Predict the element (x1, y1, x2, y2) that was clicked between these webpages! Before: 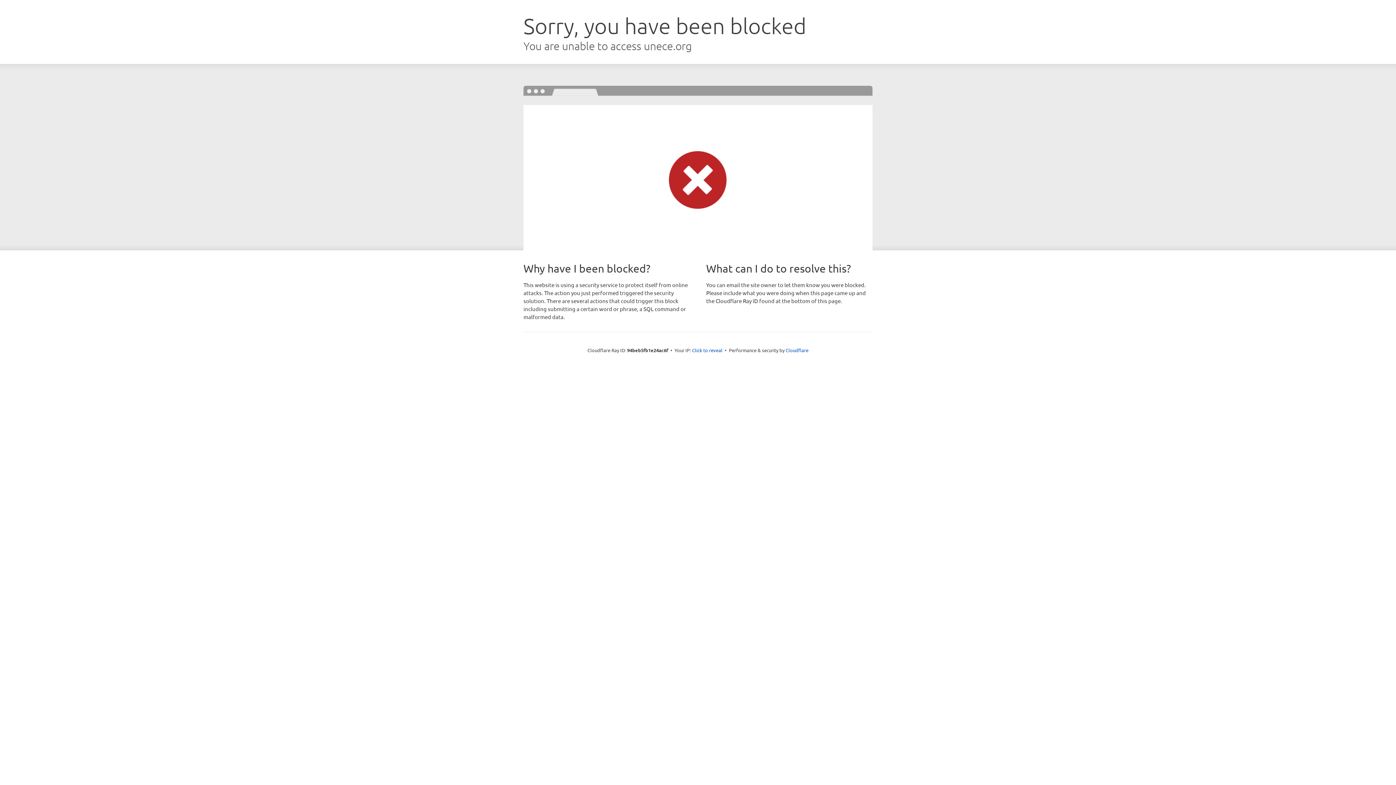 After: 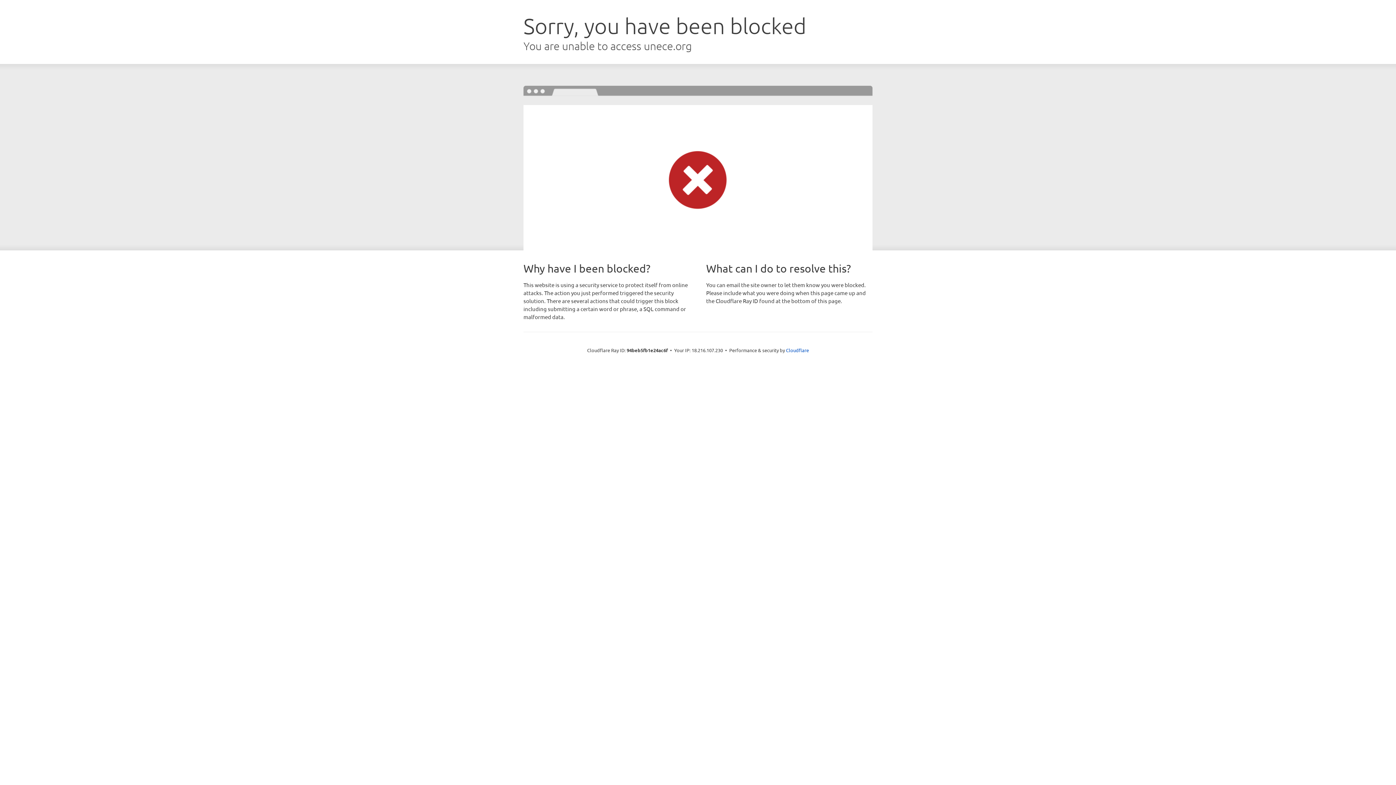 Action: label: Click to reveal bbox: (692, 346, 722, 353)